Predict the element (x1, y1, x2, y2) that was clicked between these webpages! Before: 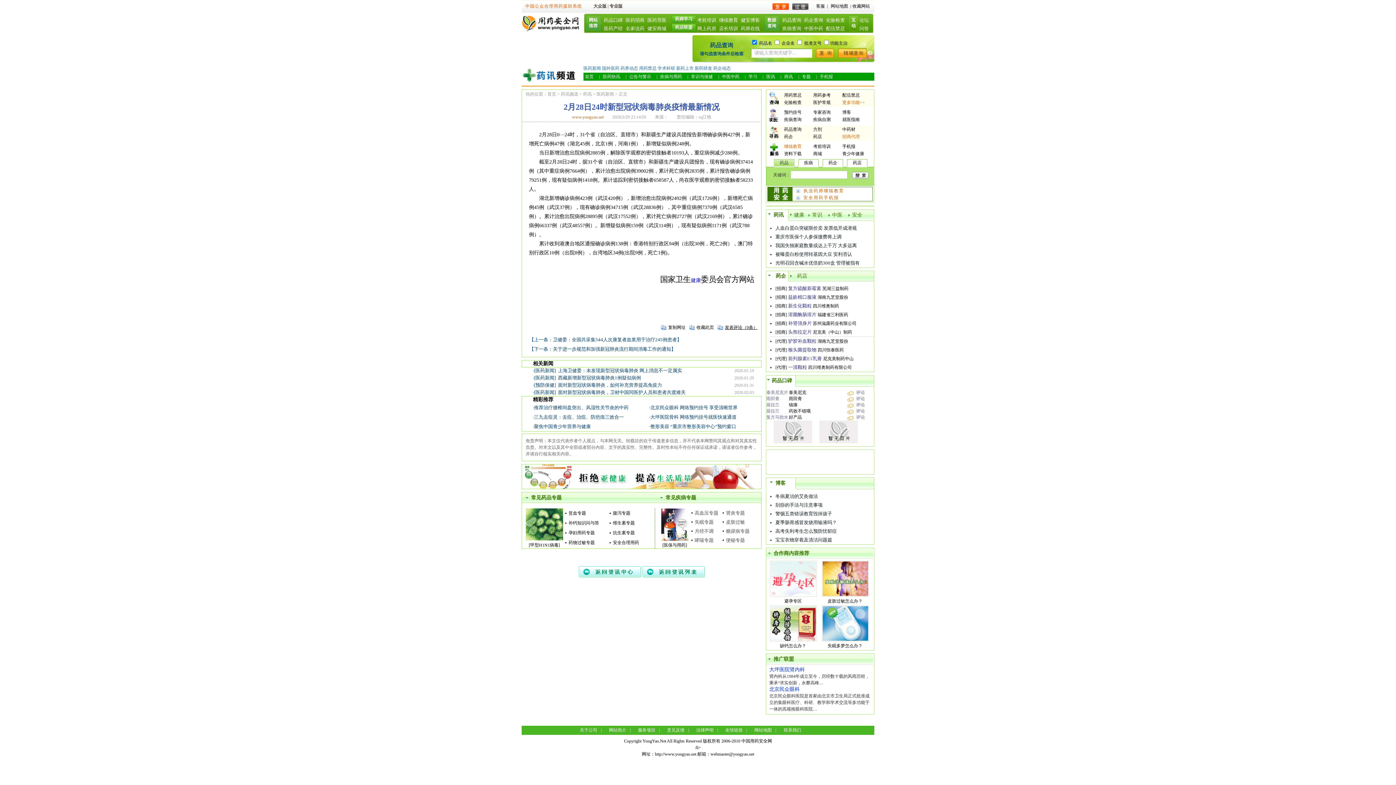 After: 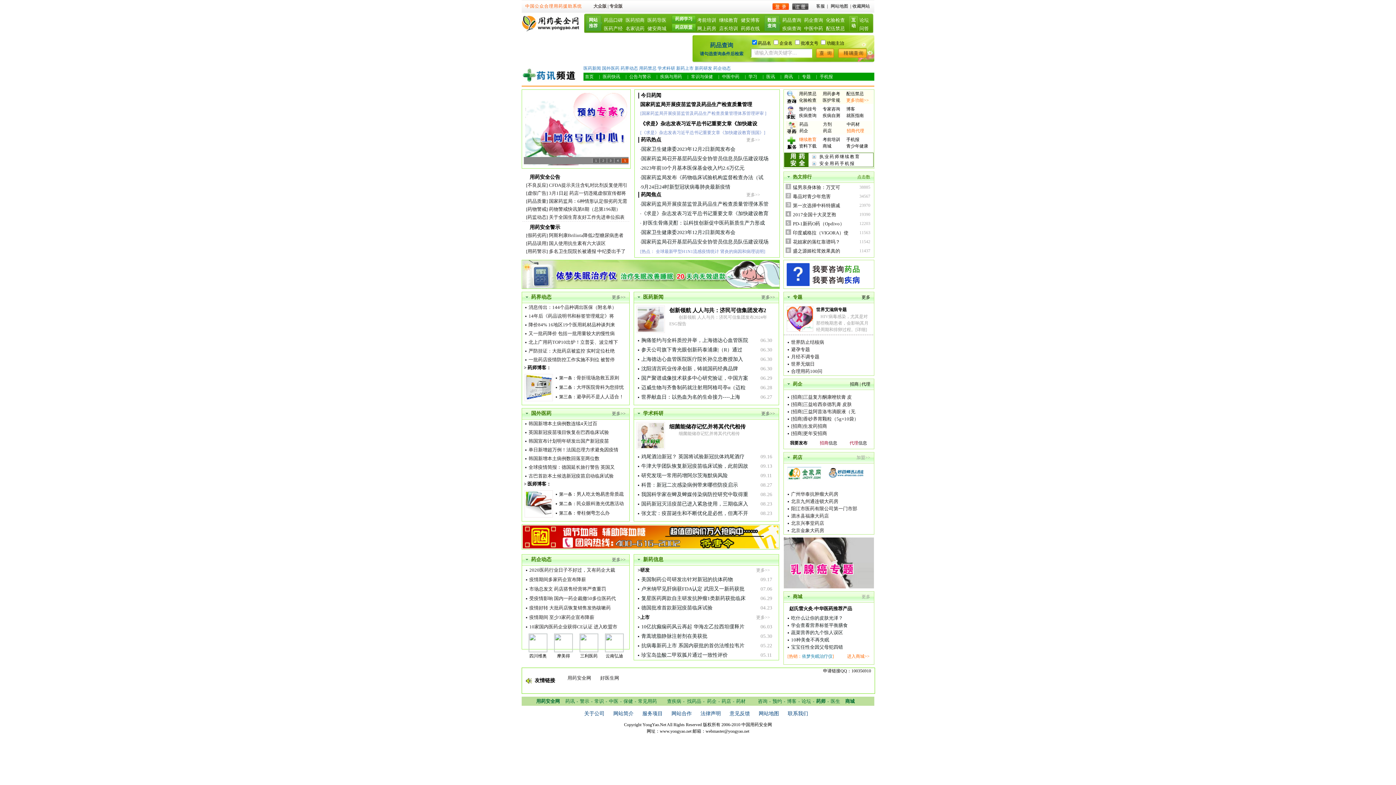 Action: label: 药讯频道 bbox: (561, 91, 578, 96)